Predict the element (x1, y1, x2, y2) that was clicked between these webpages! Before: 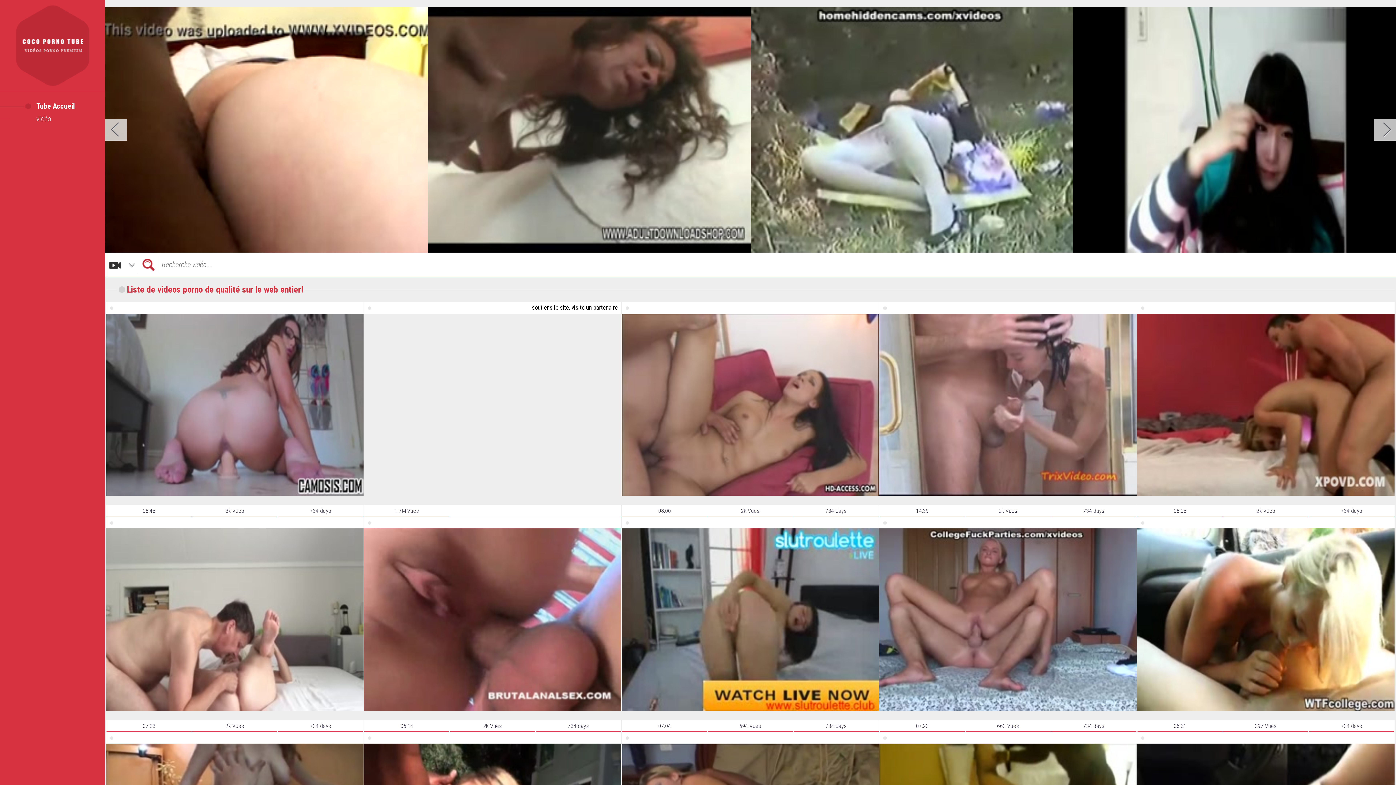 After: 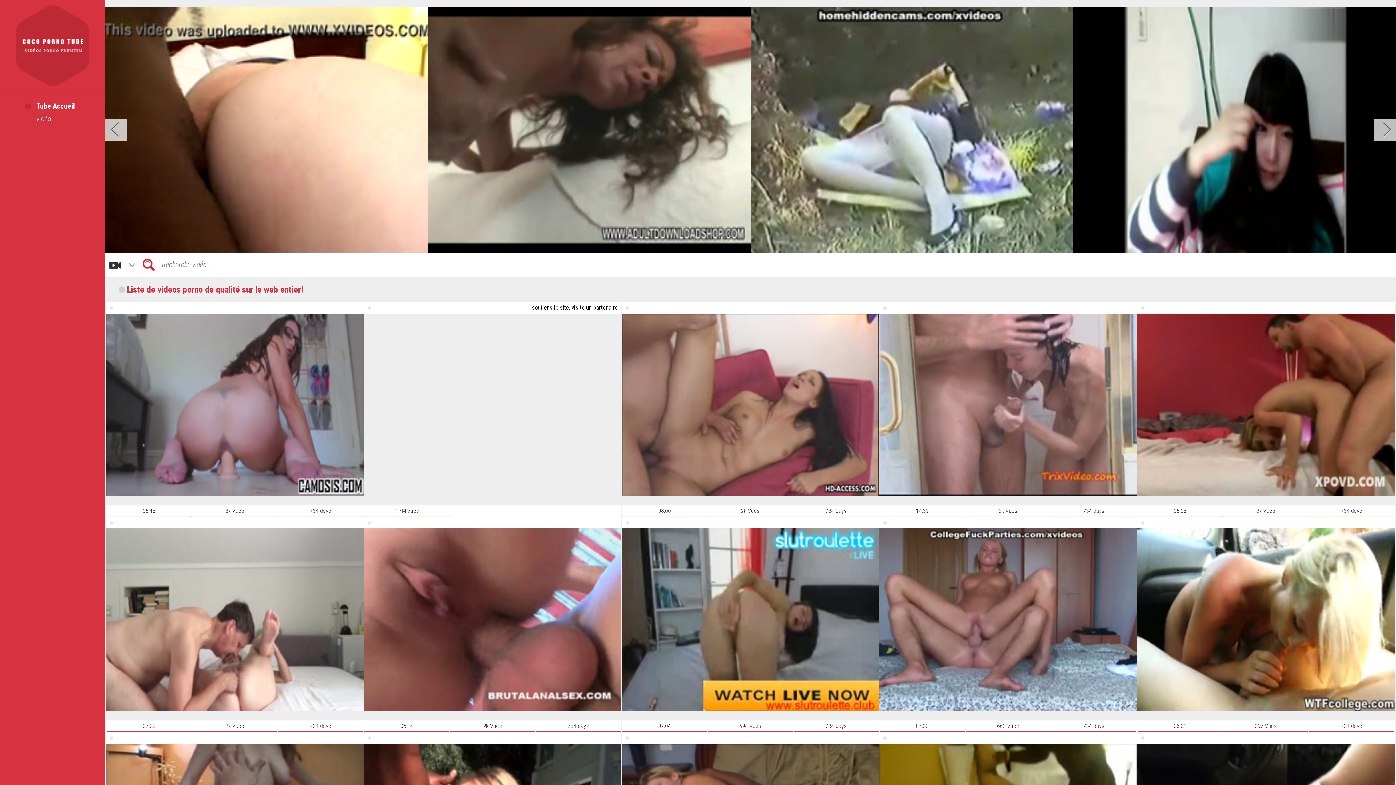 Action: bbox: (22, 50, 83, 56)